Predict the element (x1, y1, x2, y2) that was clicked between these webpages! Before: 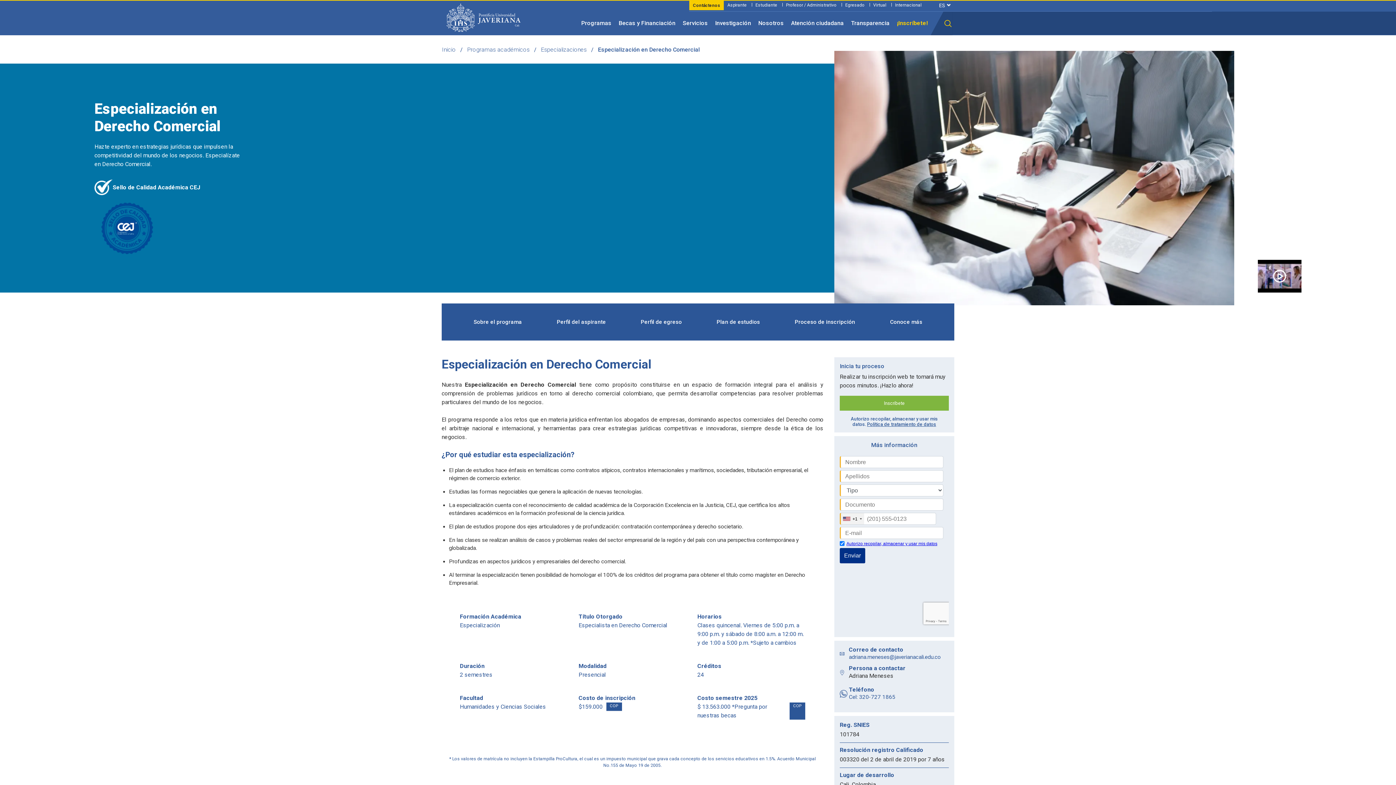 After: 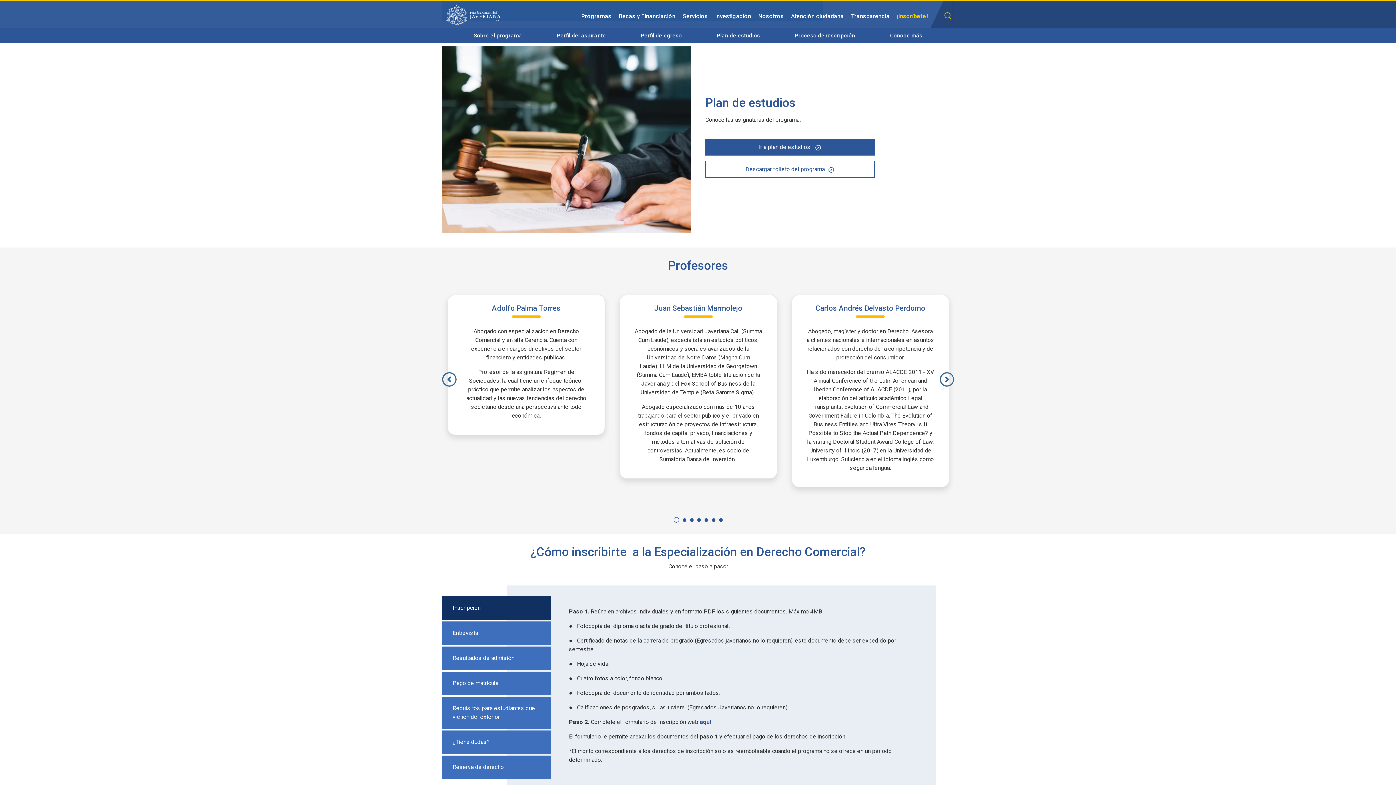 Action: bbox: (716, 318, 760, 325) label: Plan de estudios